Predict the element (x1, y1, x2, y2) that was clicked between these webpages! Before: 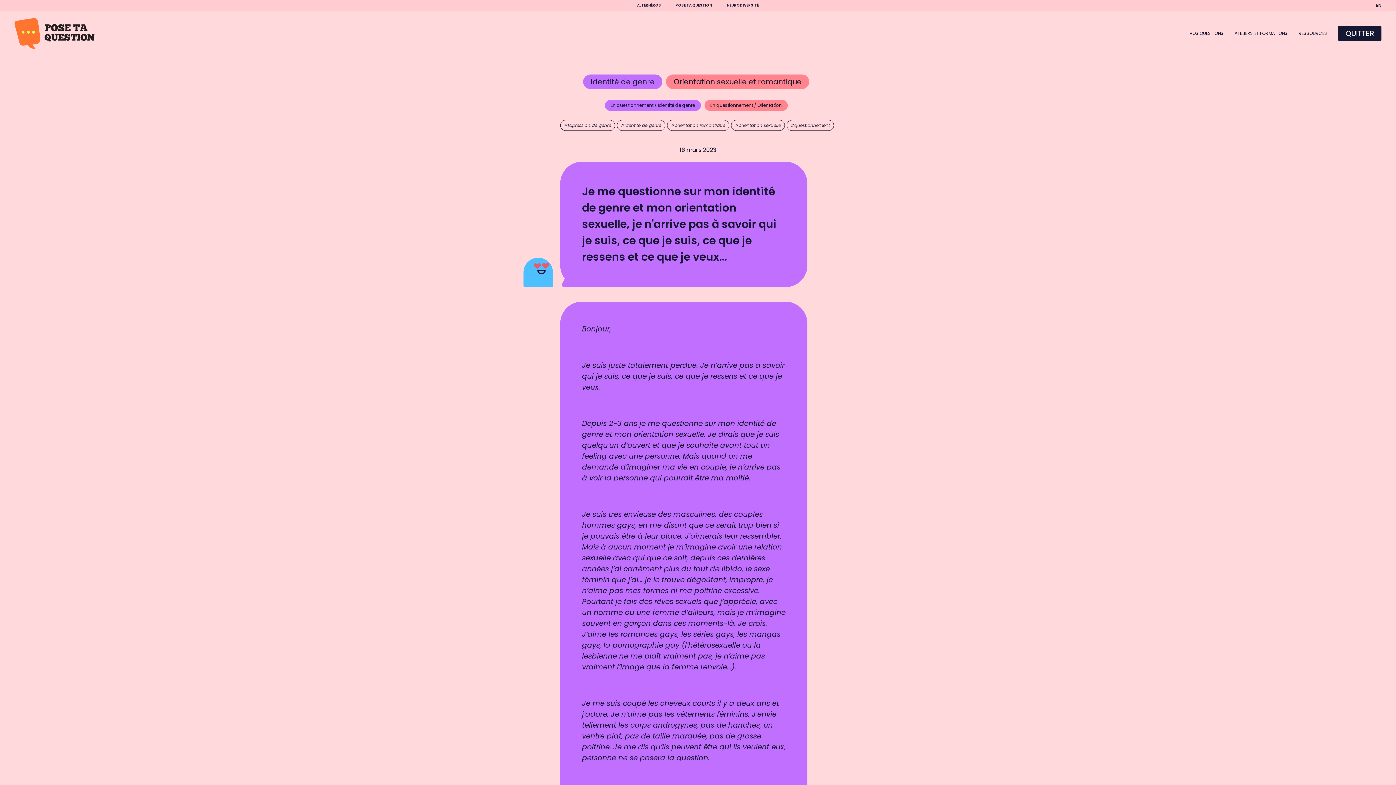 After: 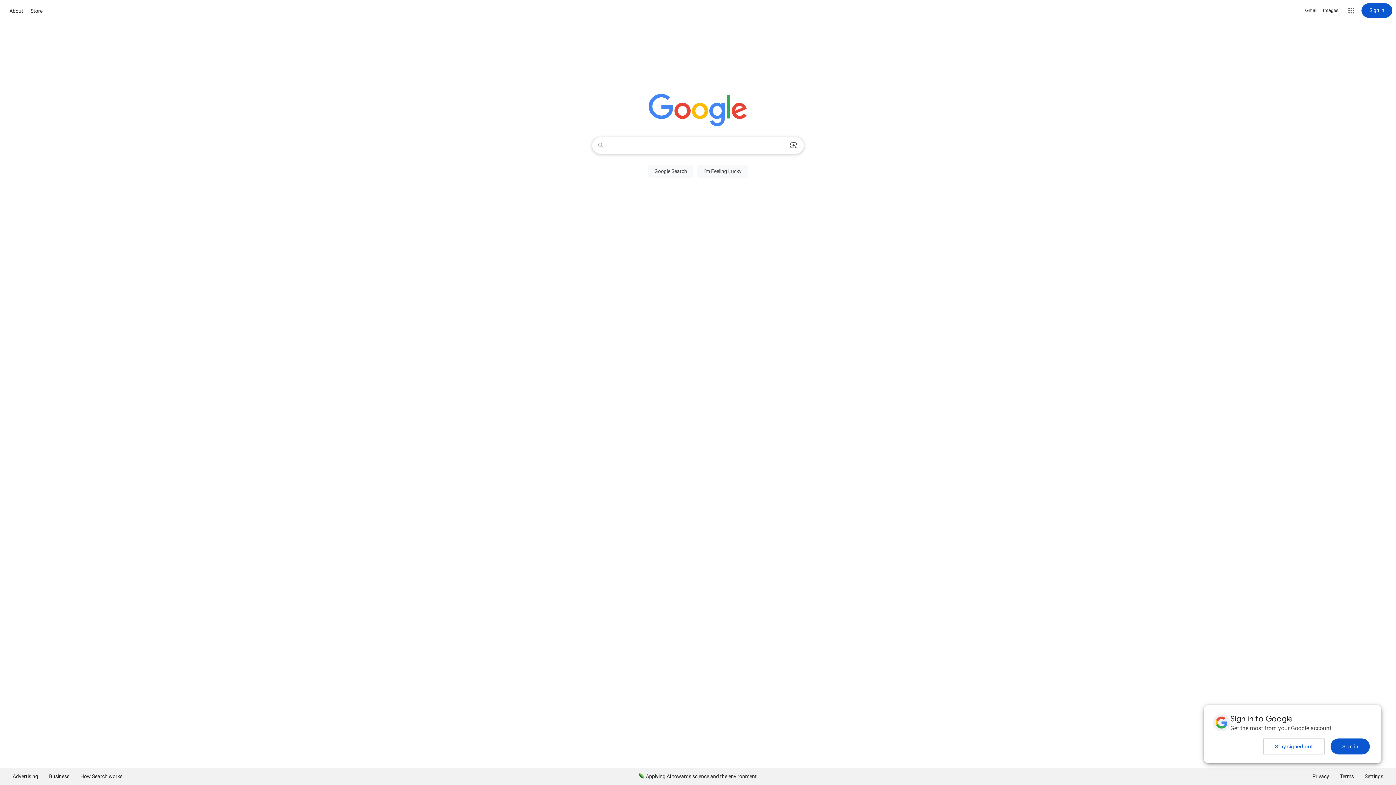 Action: label: QUITTER bbox: (1338, 26, 1381, 40)